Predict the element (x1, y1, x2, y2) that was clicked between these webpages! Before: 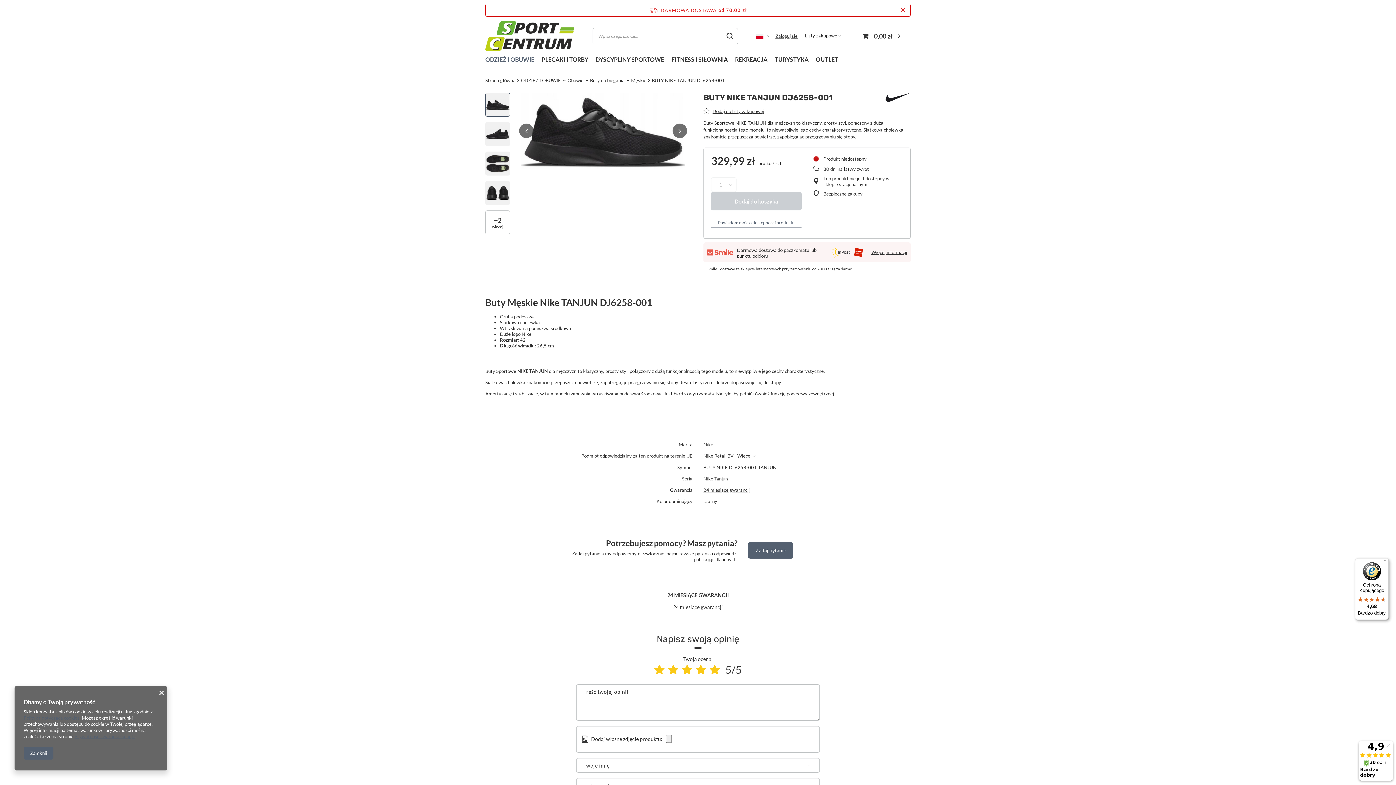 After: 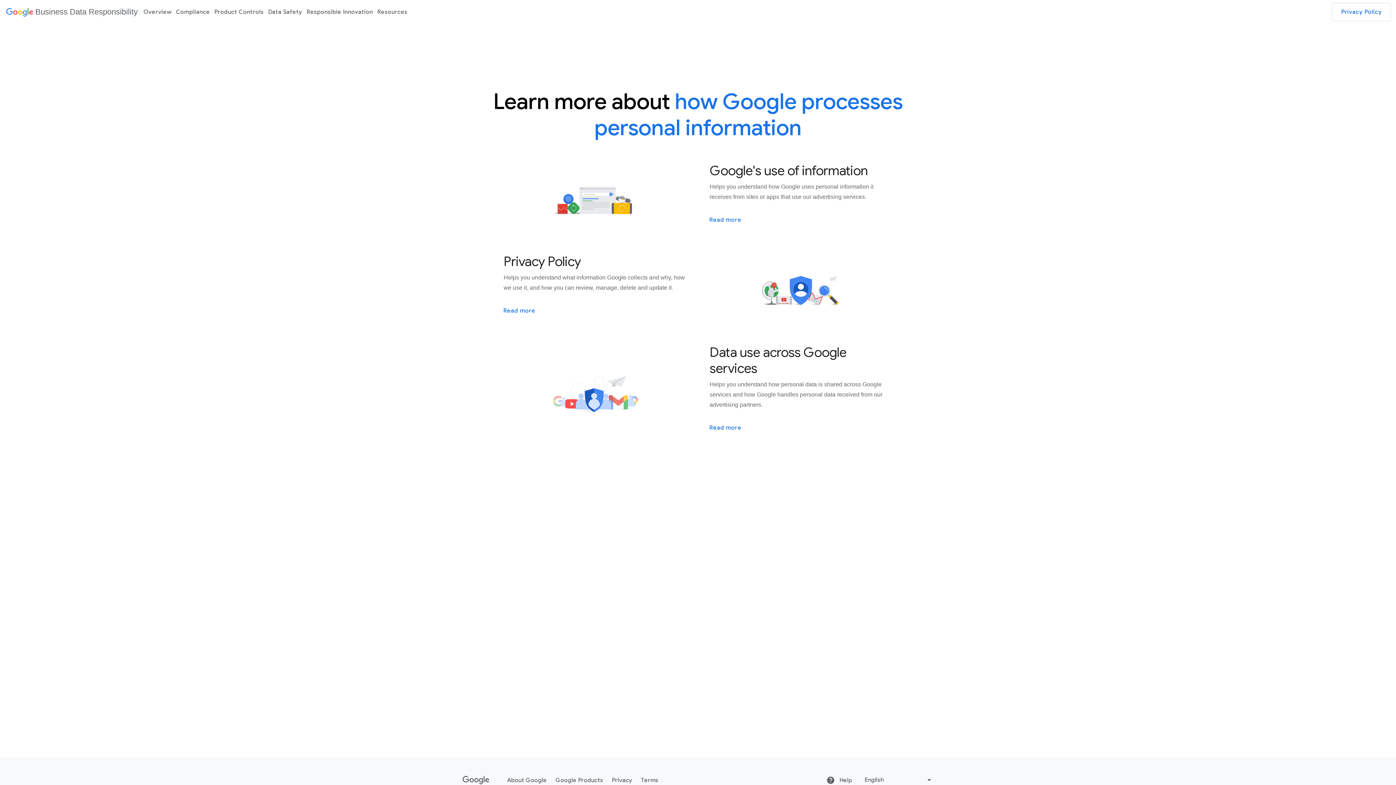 Action: label: Prywatność i warunki Google bbox: (74, 733, 135, 739)